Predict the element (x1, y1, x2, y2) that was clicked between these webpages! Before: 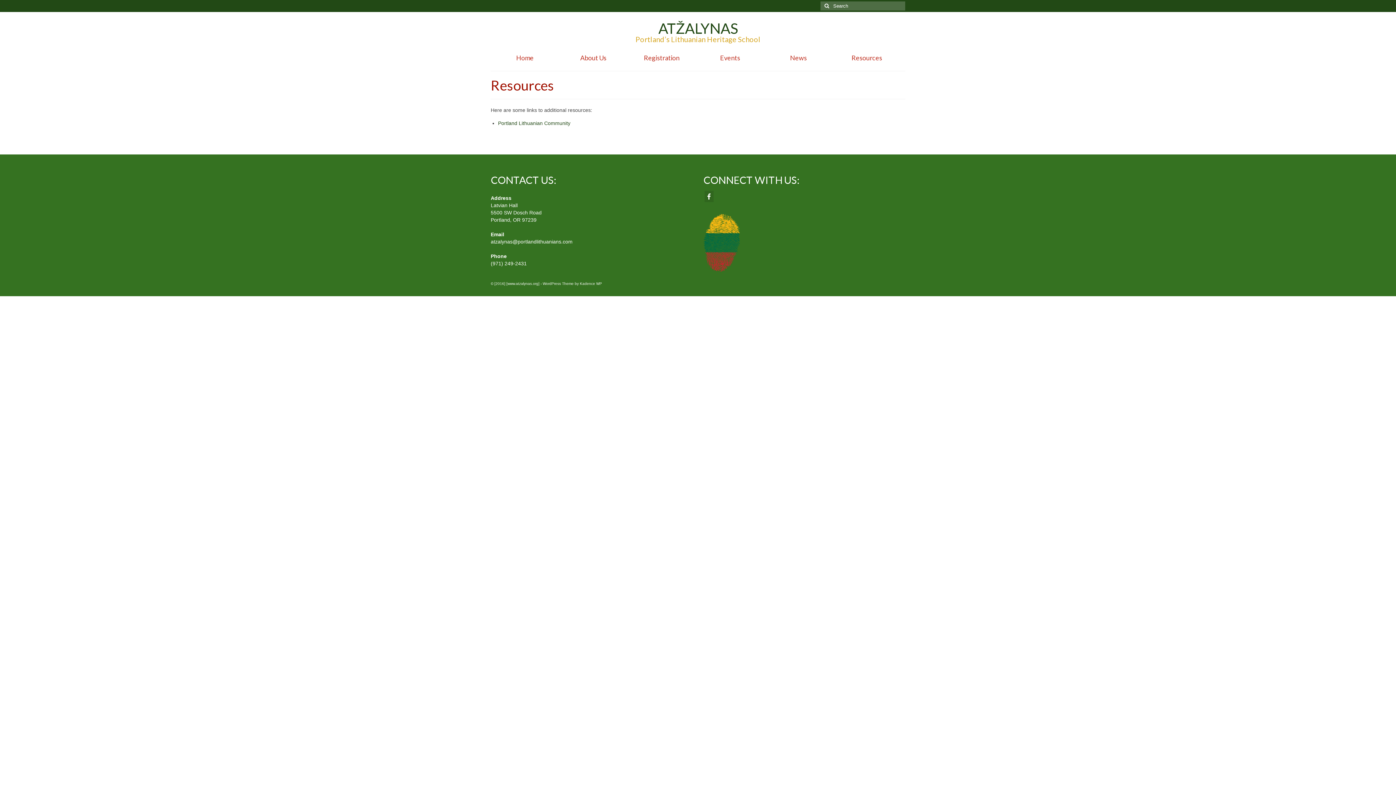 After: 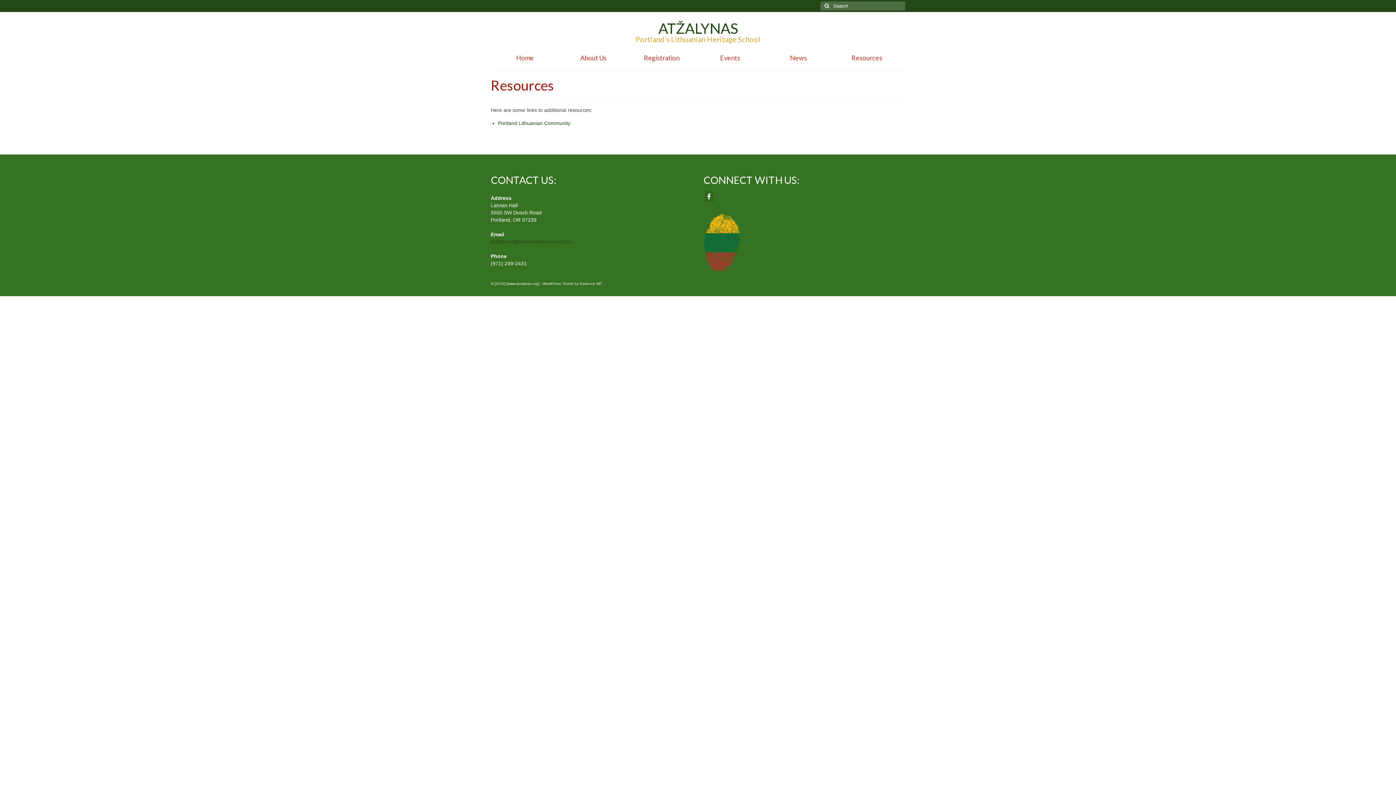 Action: bbox: (490, 238, 572, 244) label: atzalynas@portlandlithuanians.com